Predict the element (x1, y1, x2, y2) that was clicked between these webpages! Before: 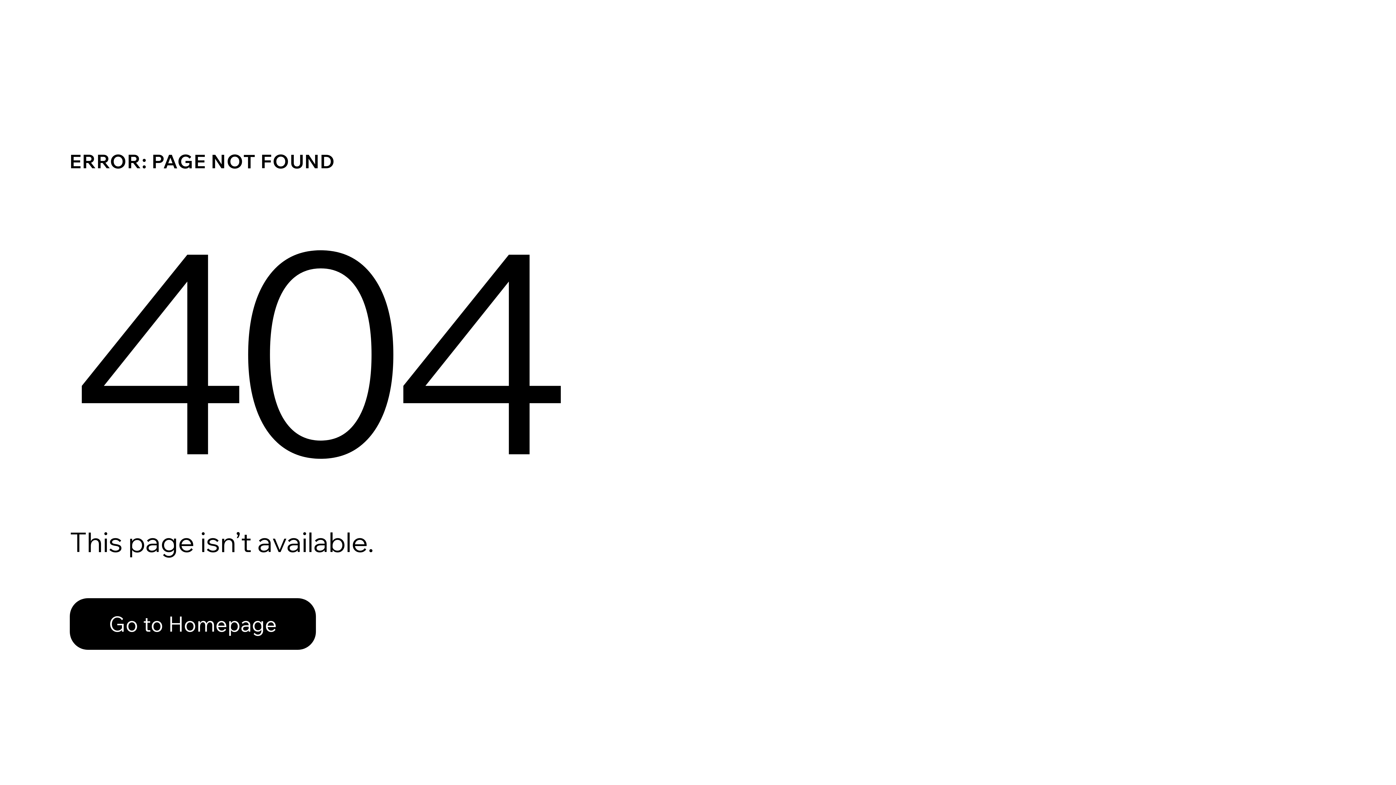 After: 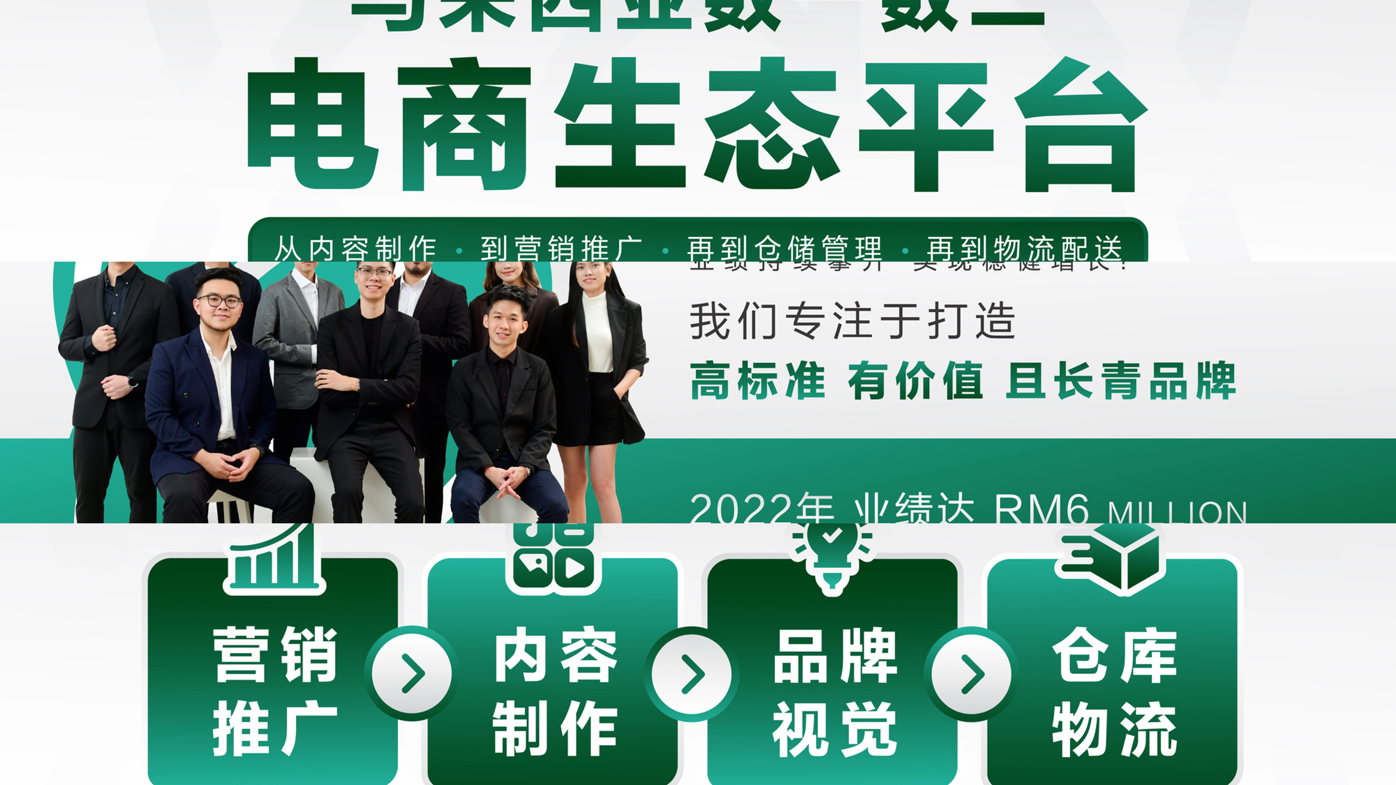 Action: label: Go to Homepage bbox: (69, 582, 768, 659)